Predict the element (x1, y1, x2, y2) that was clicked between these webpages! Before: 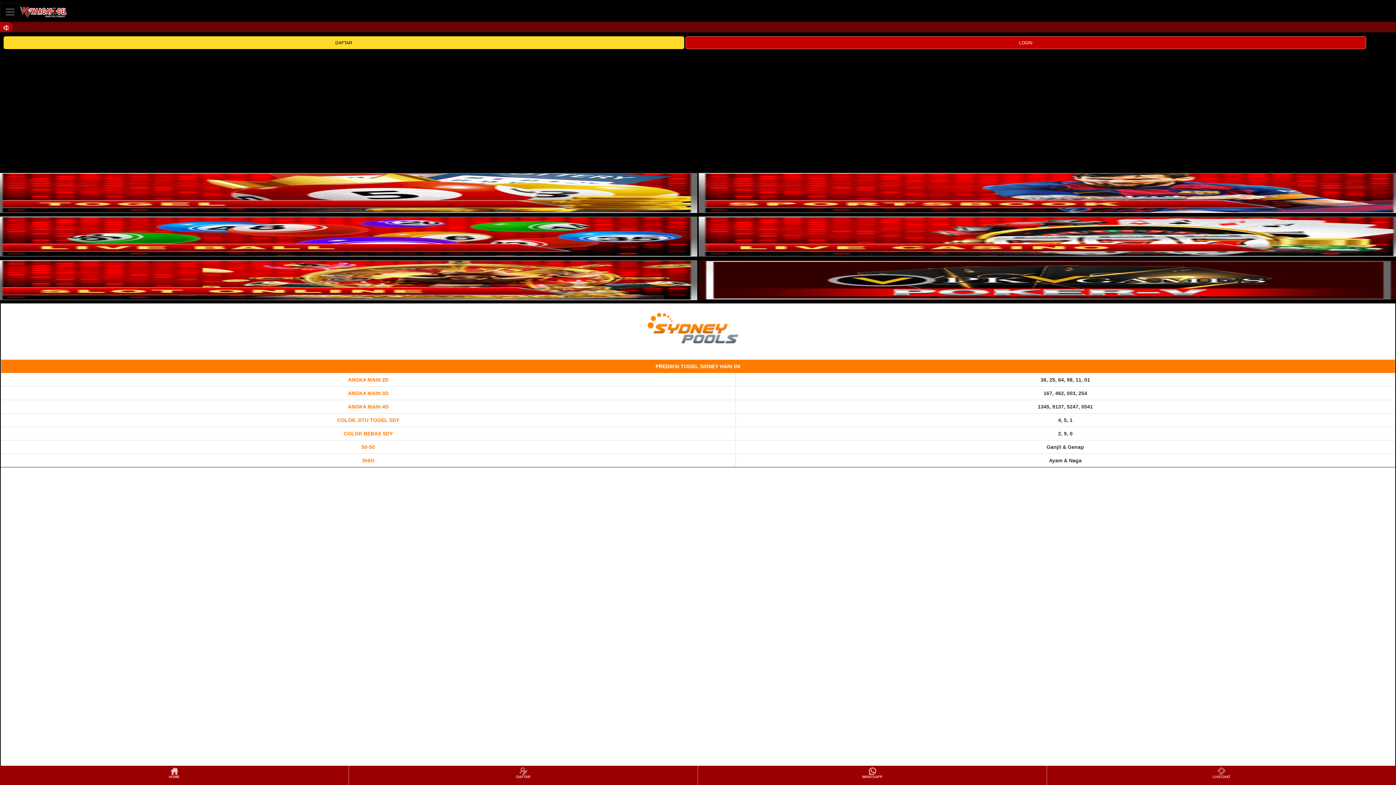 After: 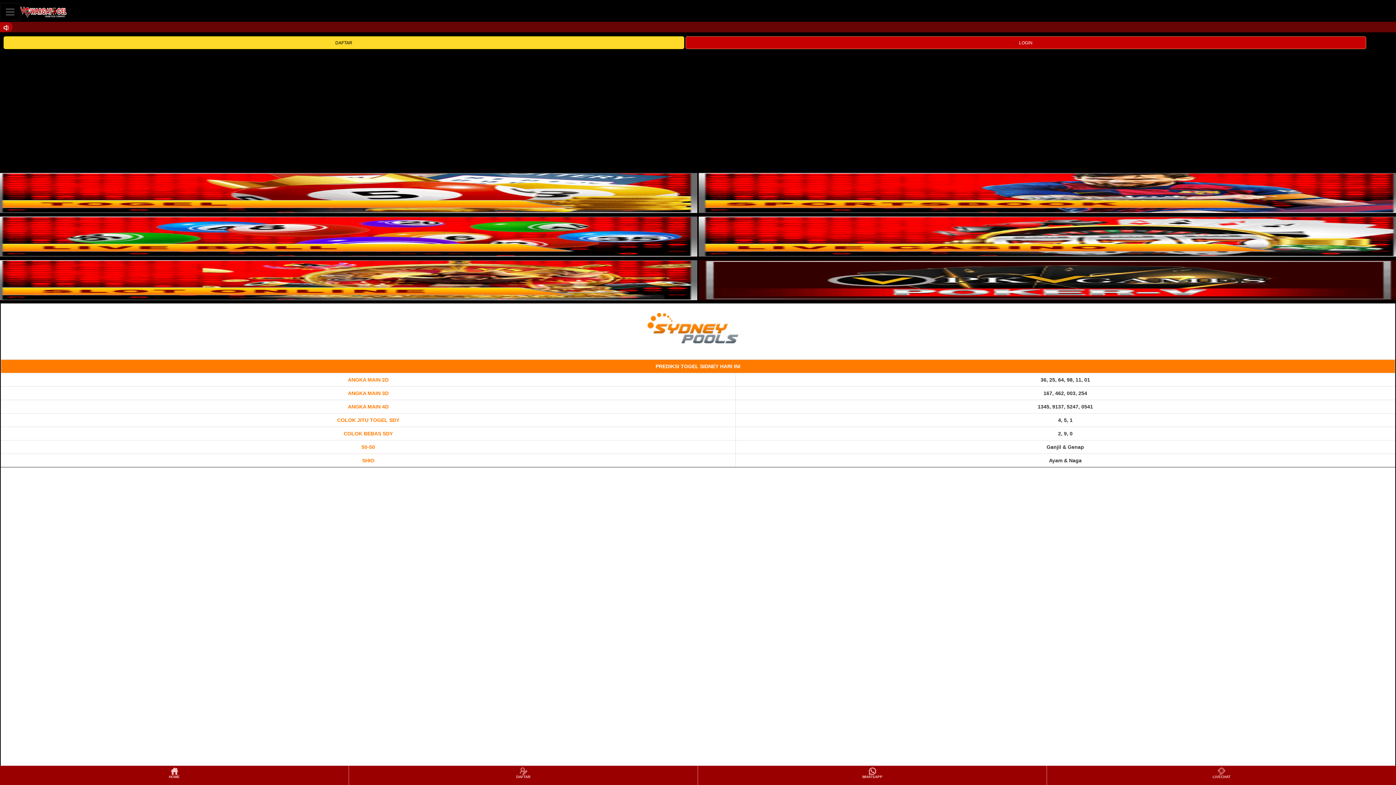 Action: bbox: (698, 216, 1400, 256)